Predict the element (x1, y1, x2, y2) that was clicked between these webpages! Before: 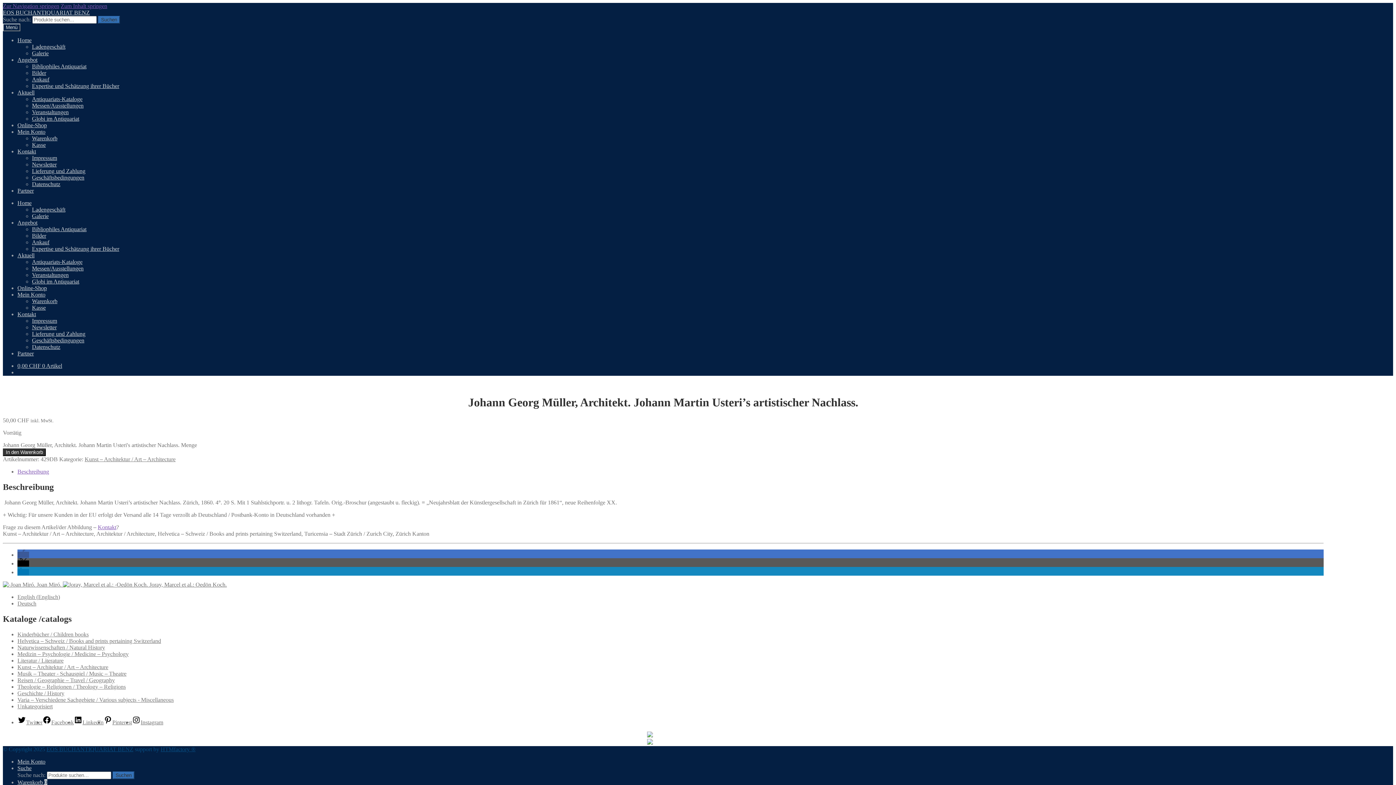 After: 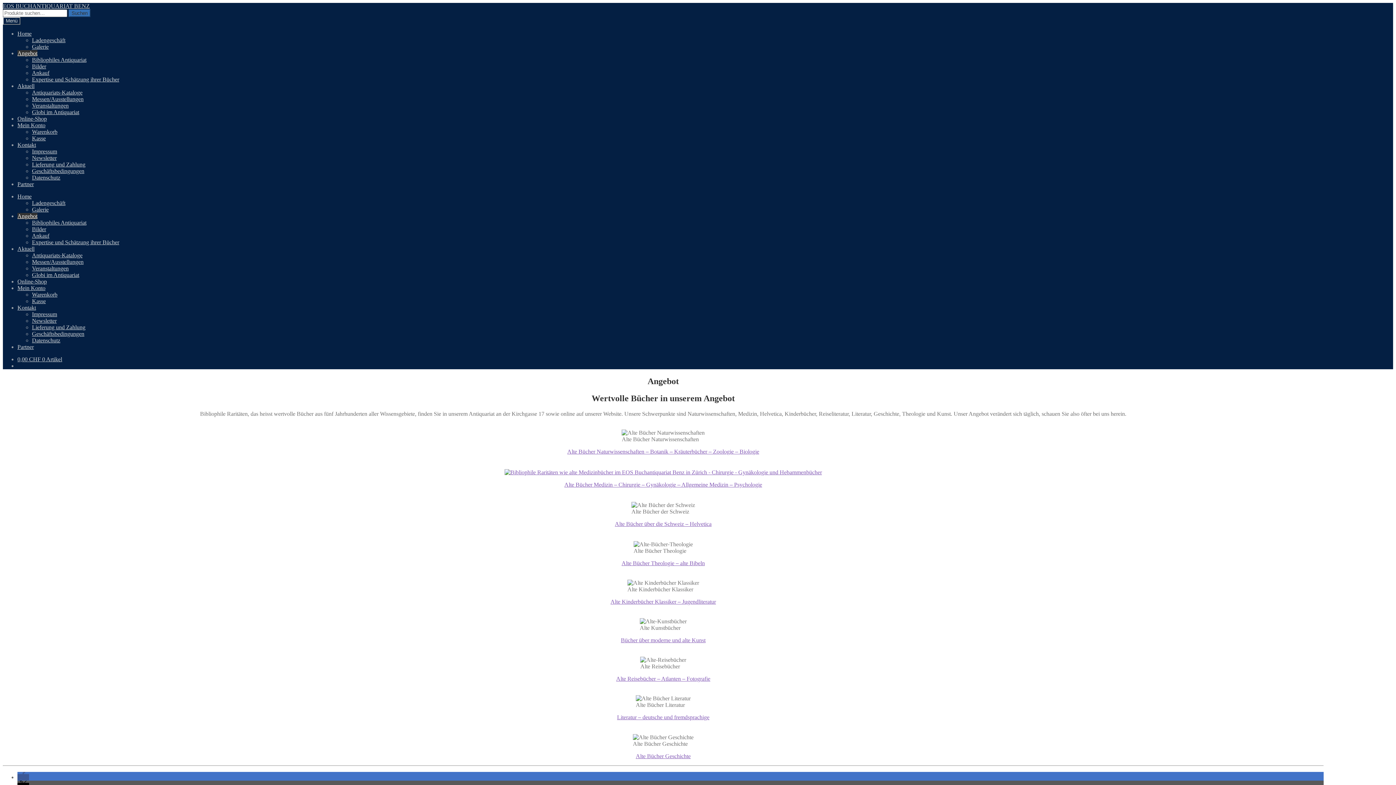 Action: bbox: (17, 56, 37, 62) label: Angebot